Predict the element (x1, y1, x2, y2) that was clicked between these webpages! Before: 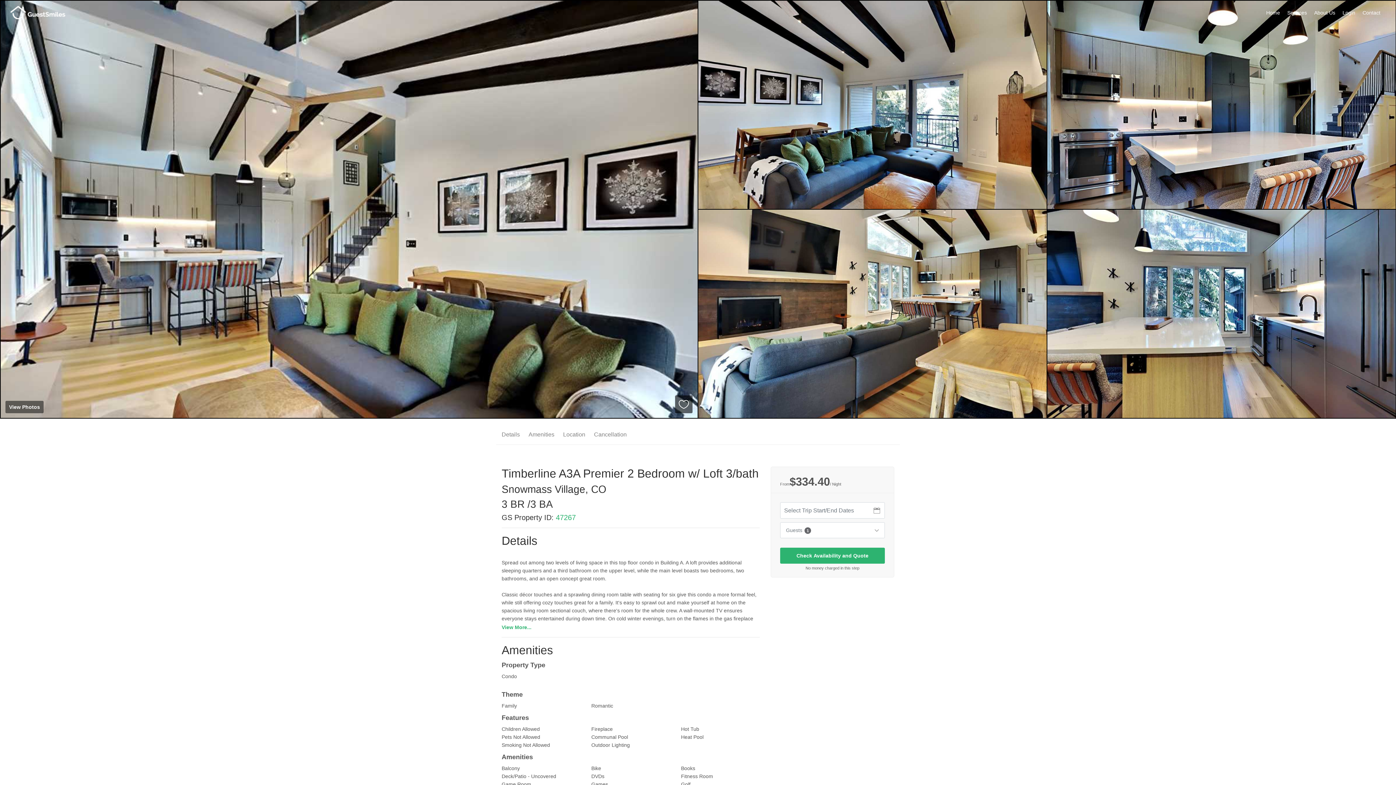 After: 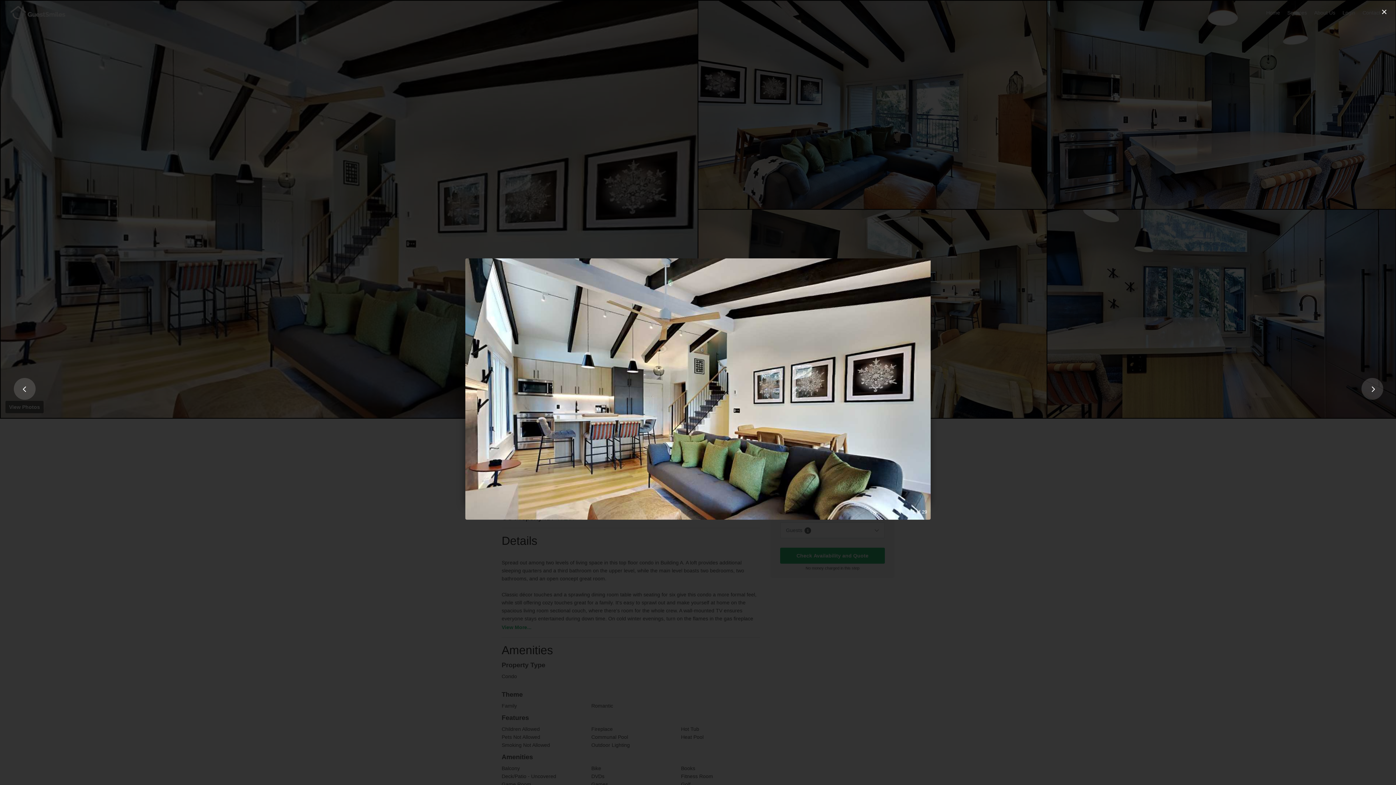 Action: bbox: (0, 0, 698, 418)